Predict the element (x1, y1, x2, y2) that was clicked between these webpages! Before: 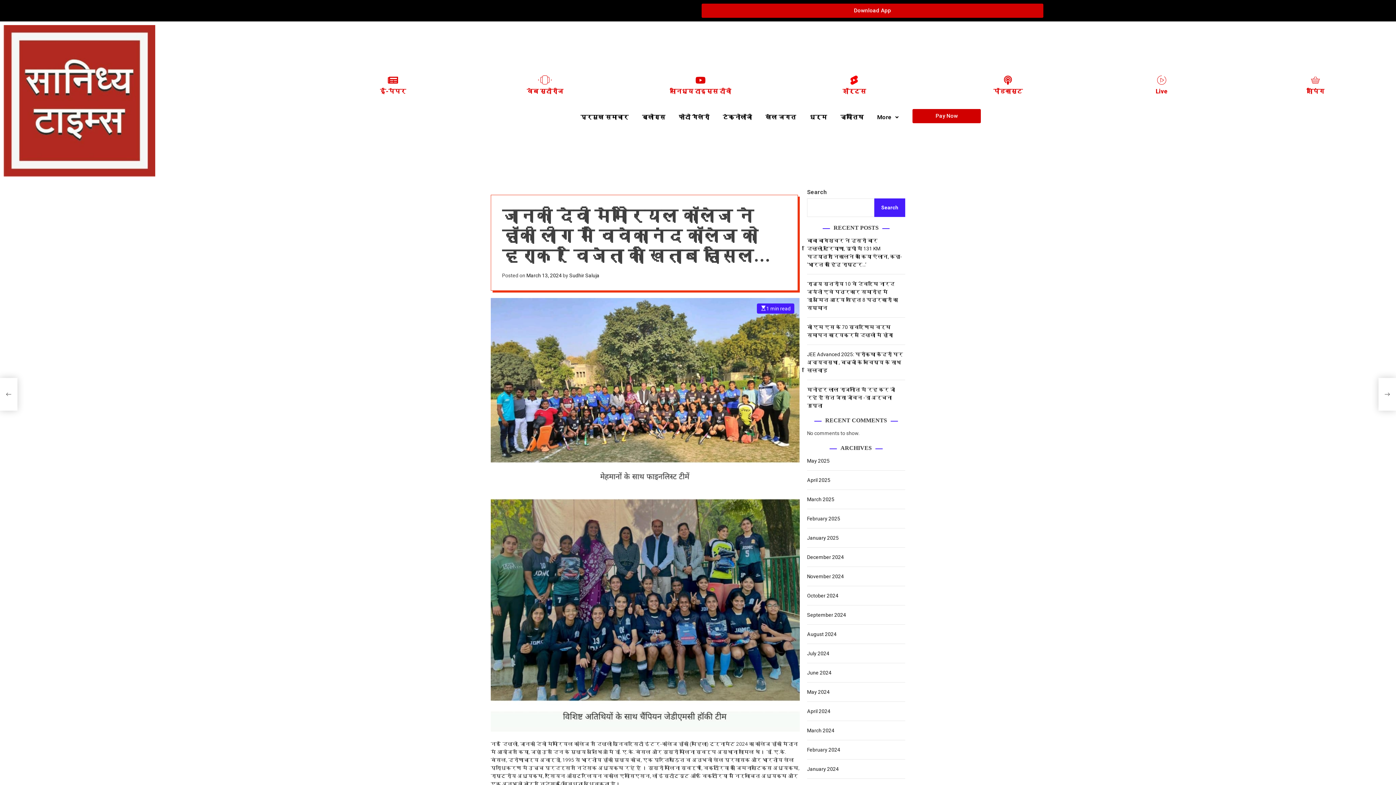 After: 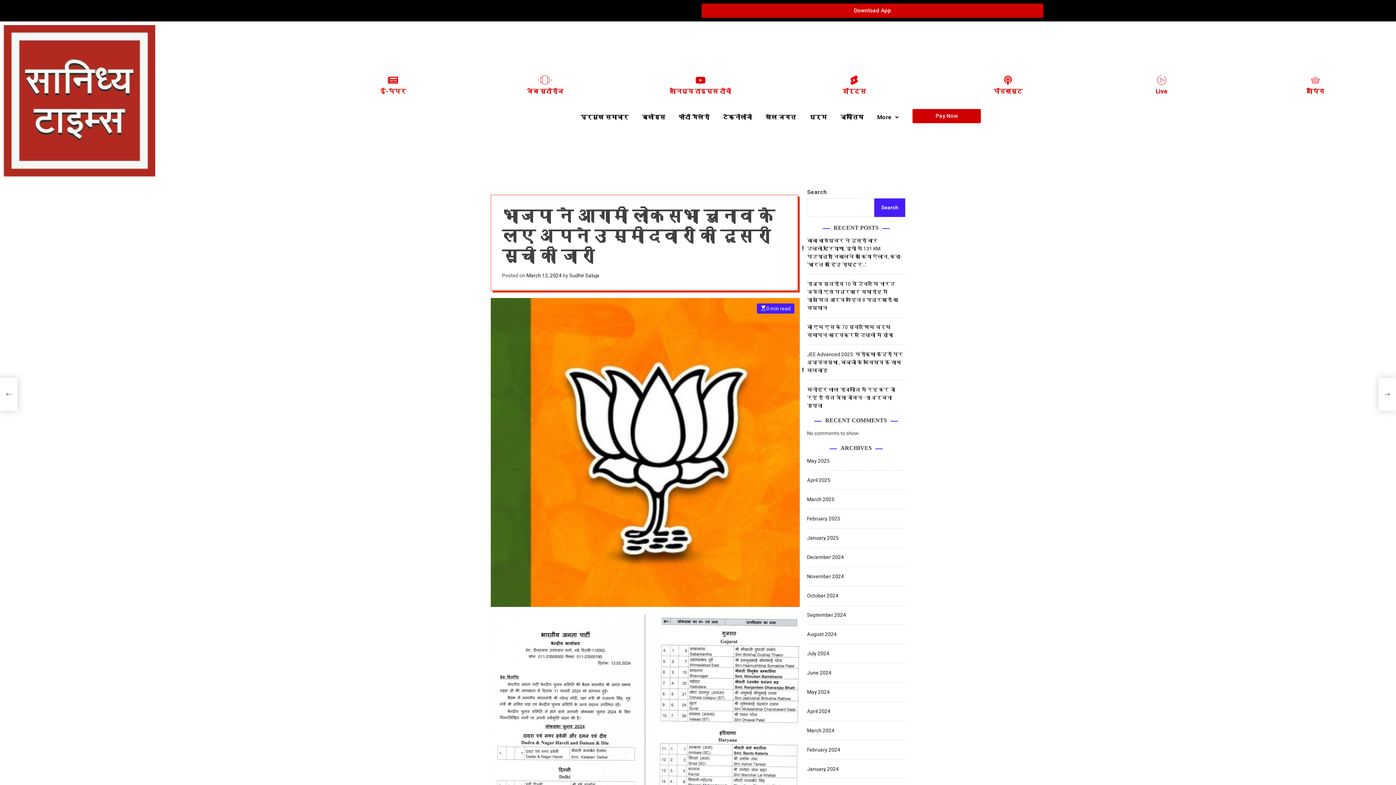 Action: bbox: (0, 378, 17, 410) label: भाजपा ने आगामी लोकसभा चुनाव के लिए अपने उम्मीदवारों की दूसरी सूची की जारी